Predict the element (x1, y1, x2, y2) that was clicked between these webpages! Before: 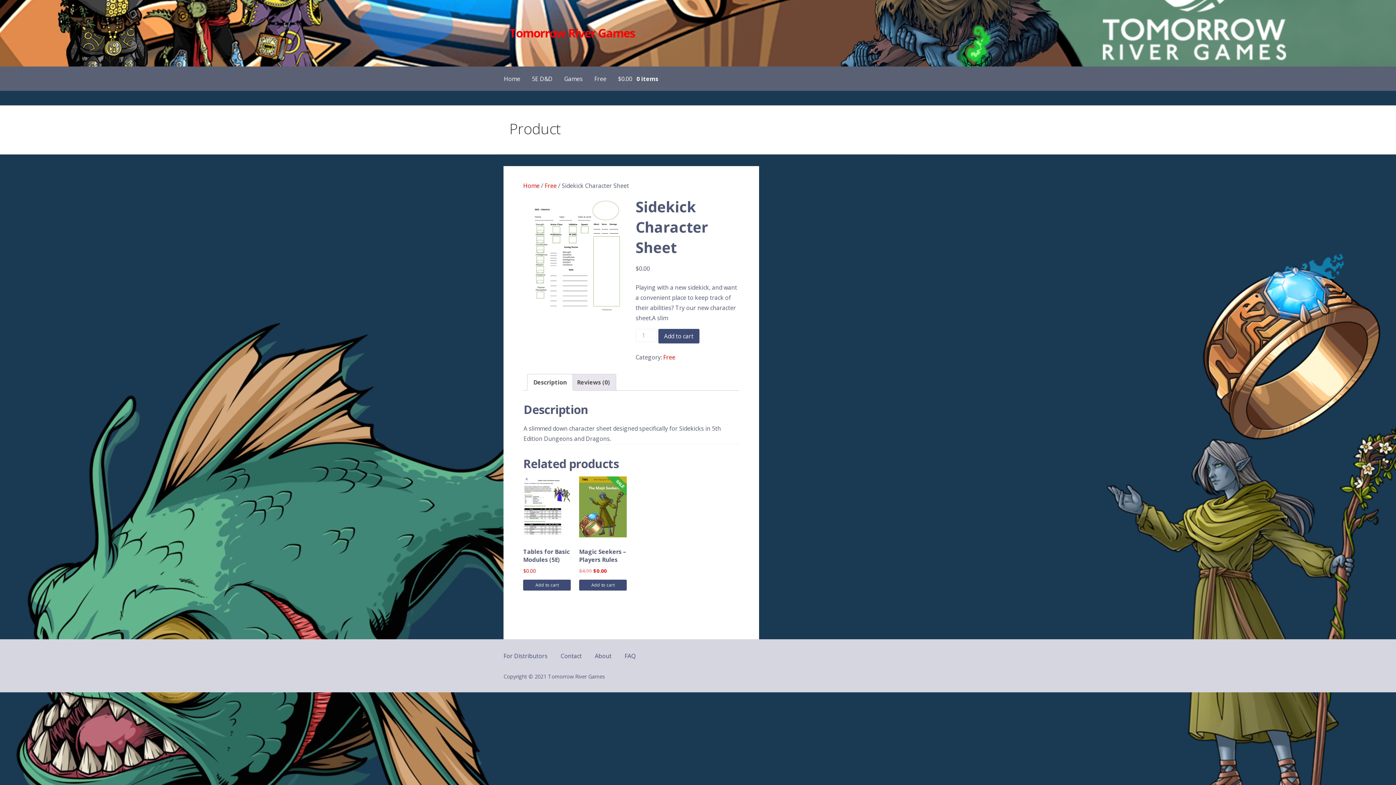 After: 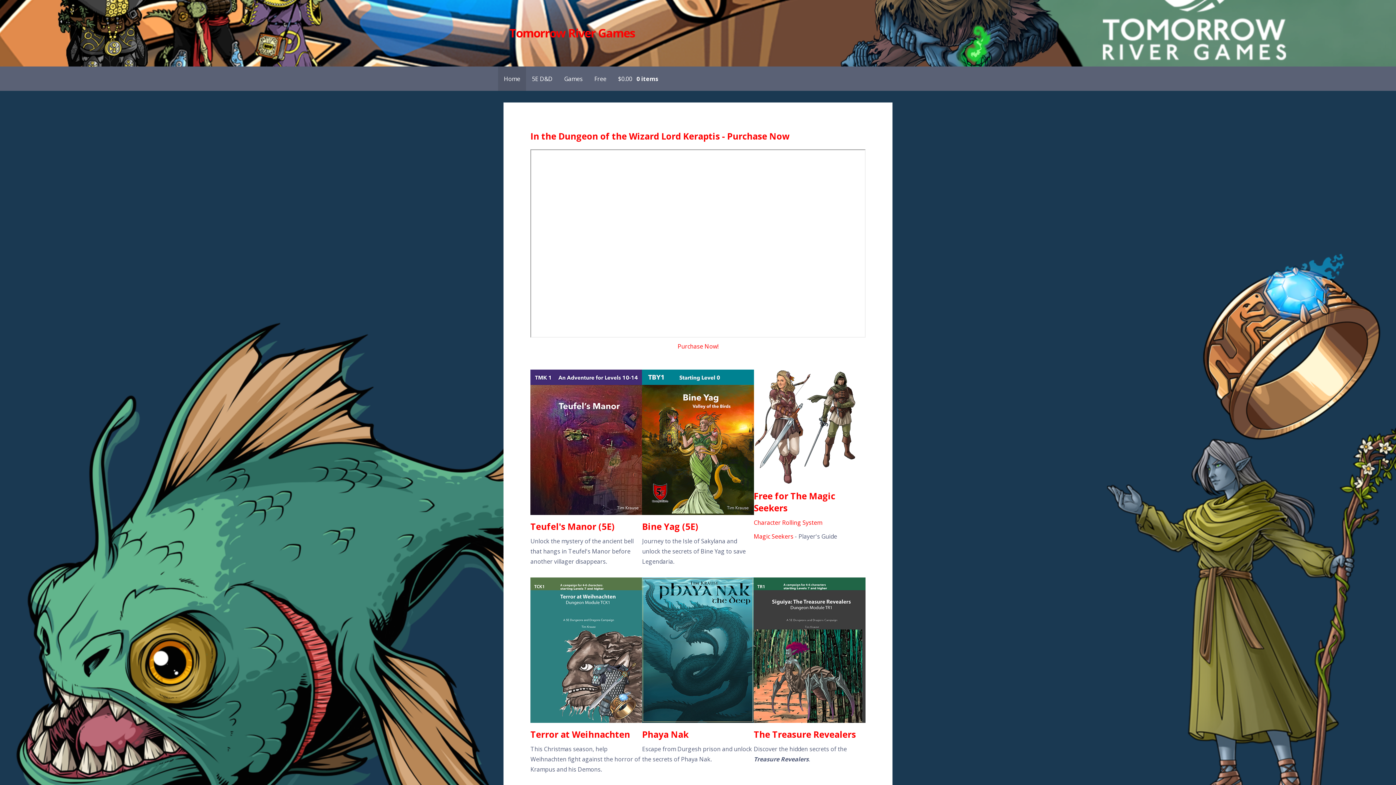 Action: label: Home bbox: (523, 181, 539, 189)